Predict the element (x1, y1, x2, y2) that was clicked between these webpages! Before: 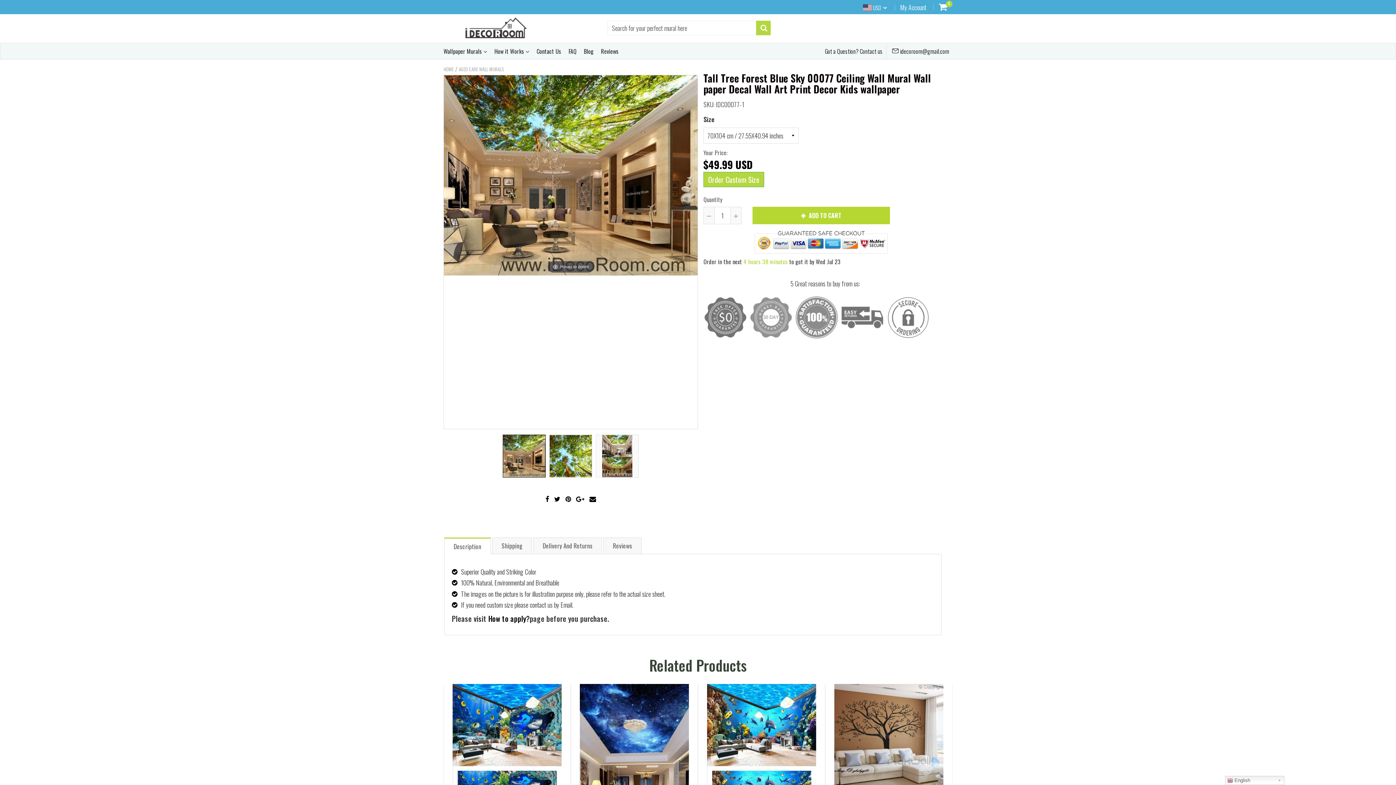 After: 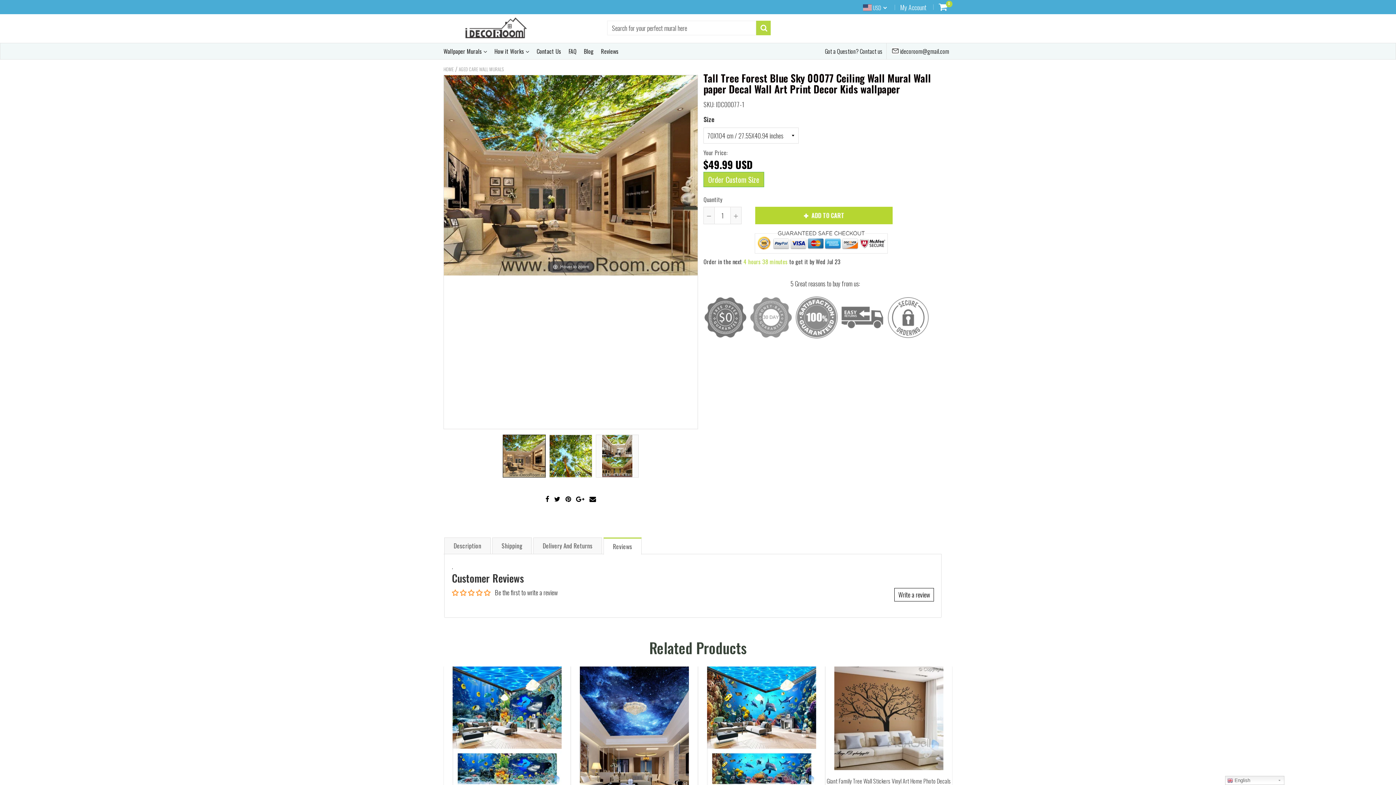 Action: label: Reviews bbox: (603, 537, 641, 554)